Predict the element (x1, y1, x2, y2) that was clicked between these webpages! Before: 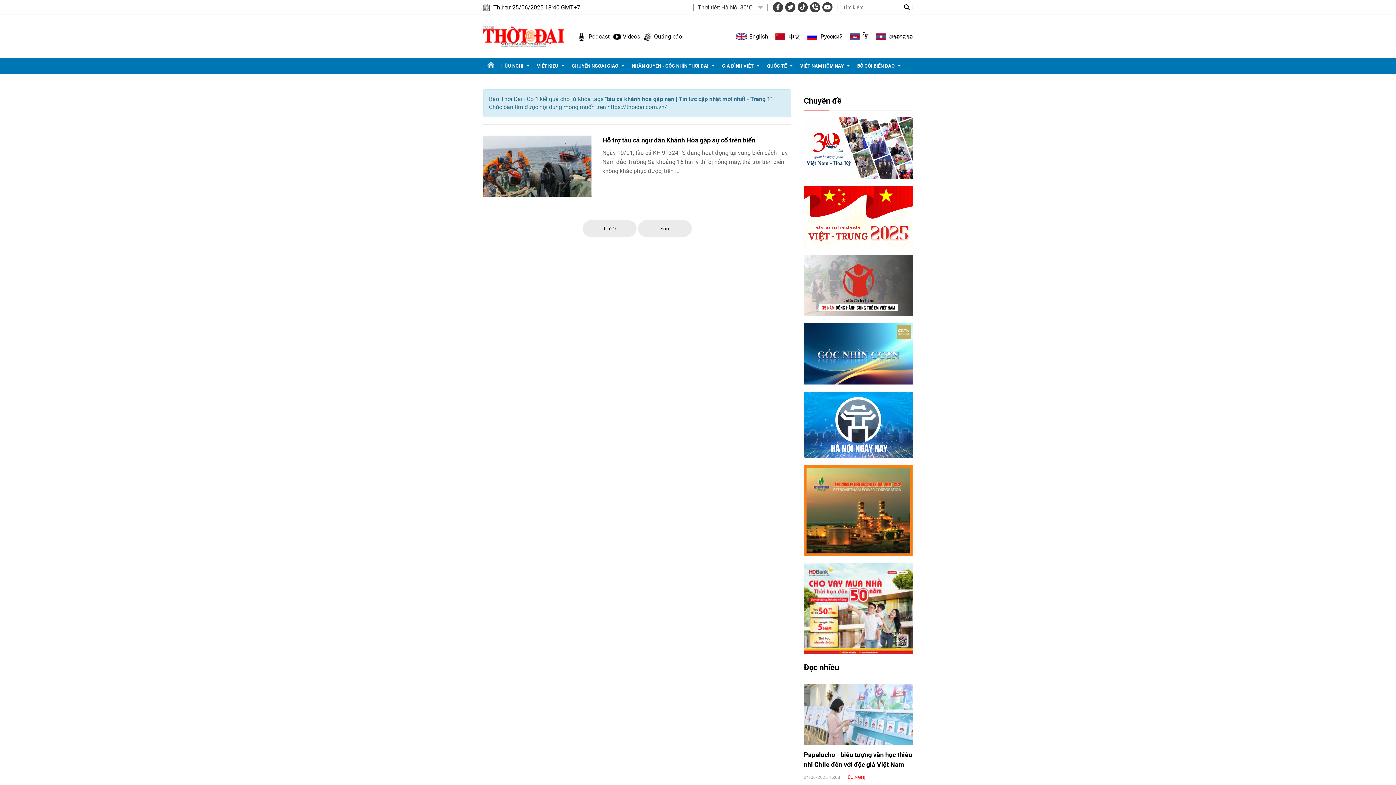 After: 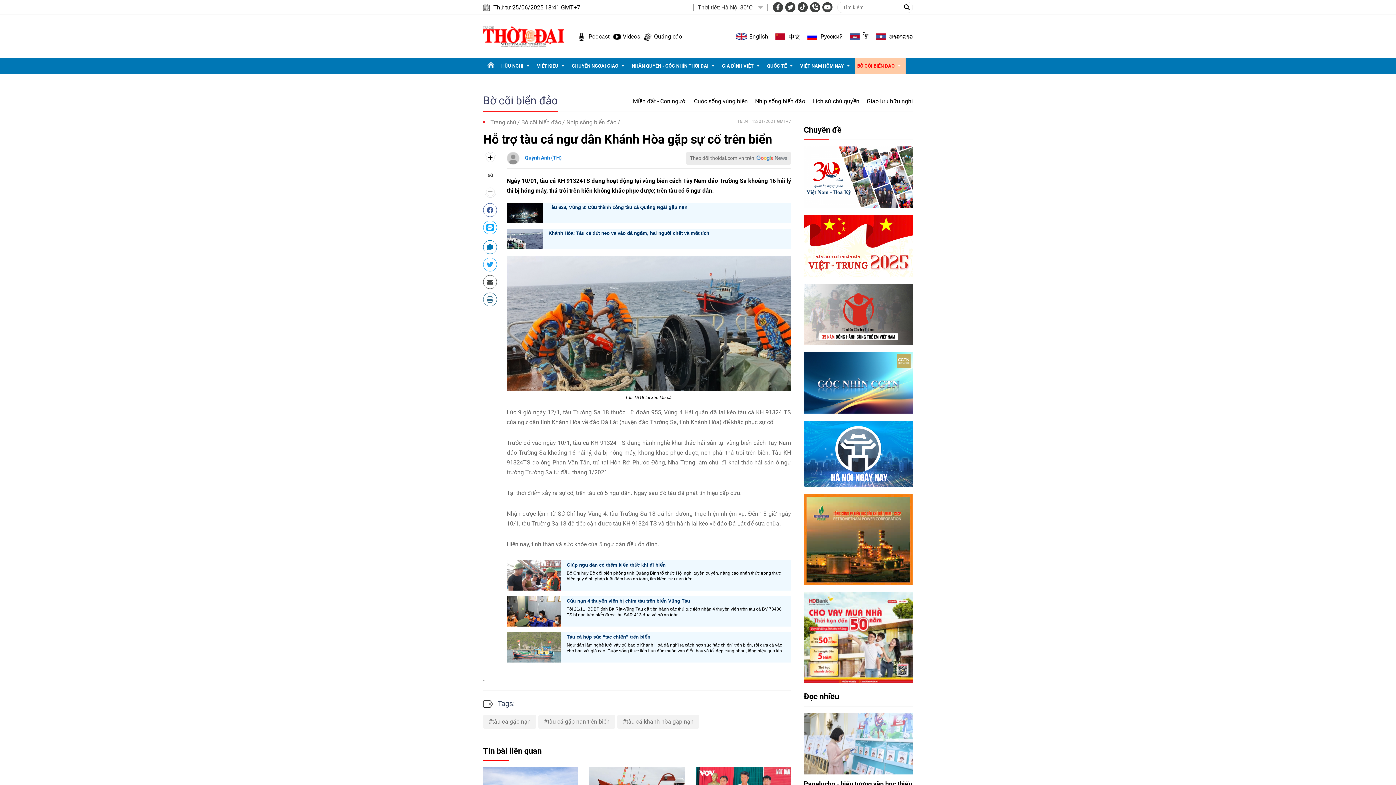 Action: bbox: (483, 135, 591, 196)